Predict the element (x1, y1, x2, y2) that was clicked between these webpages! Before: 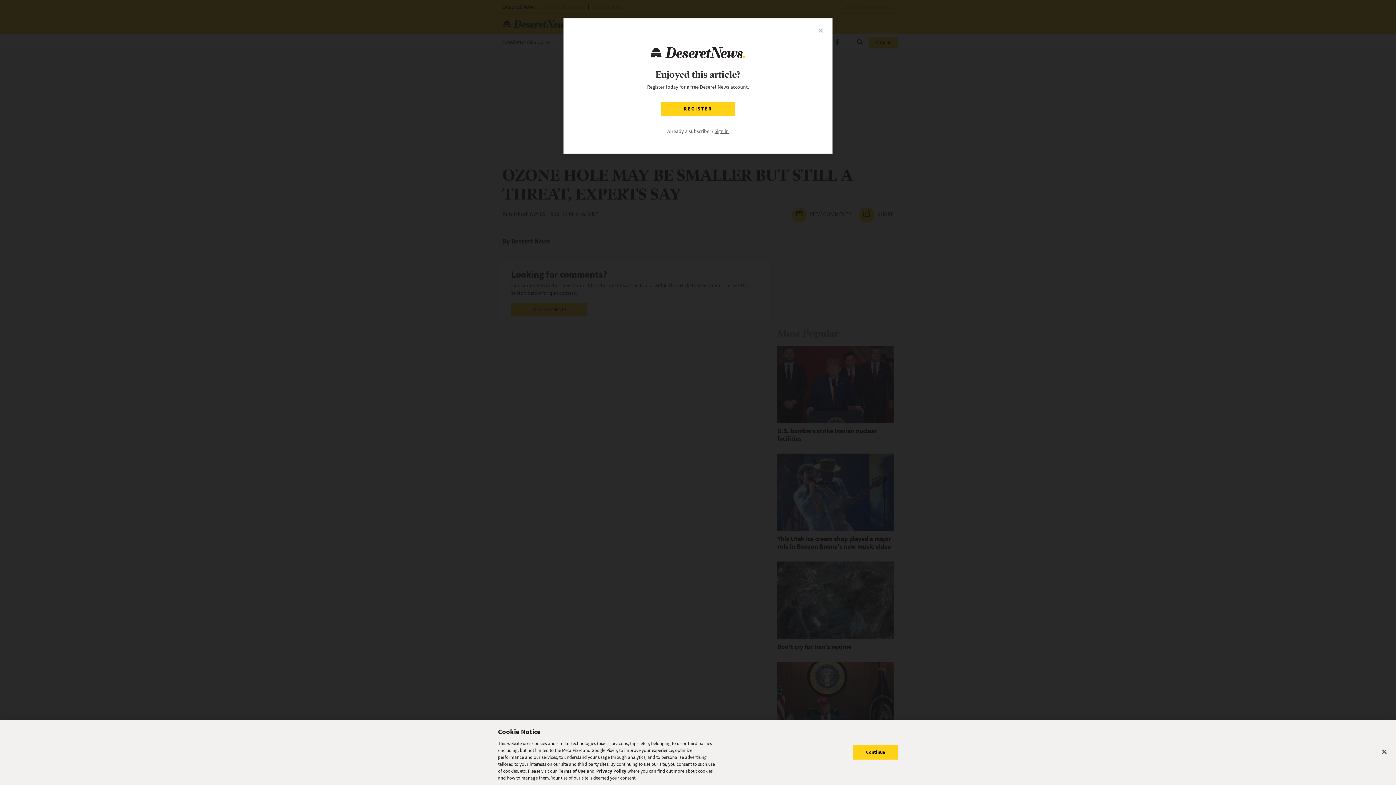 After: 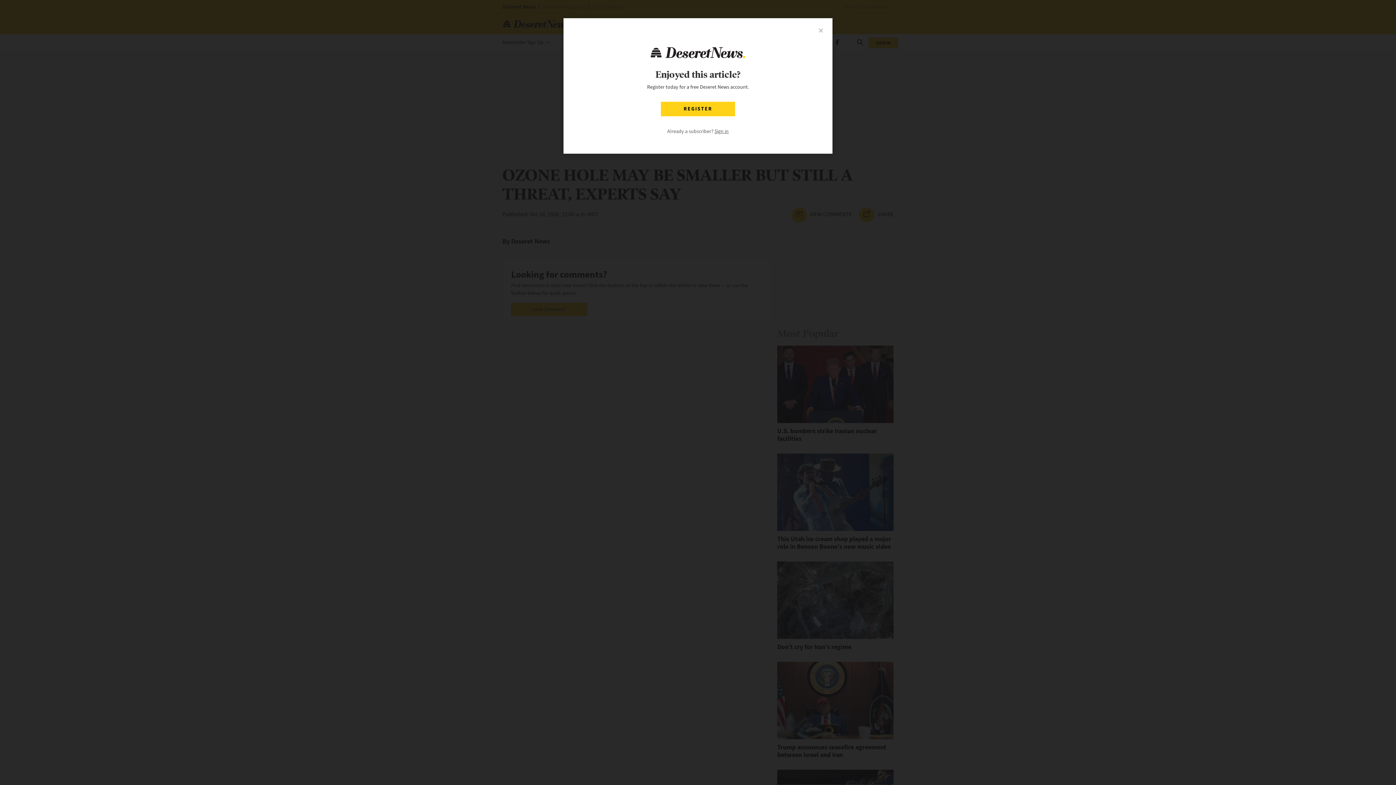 Action: label: Close bbox: (1376, 744, 1392, 760)